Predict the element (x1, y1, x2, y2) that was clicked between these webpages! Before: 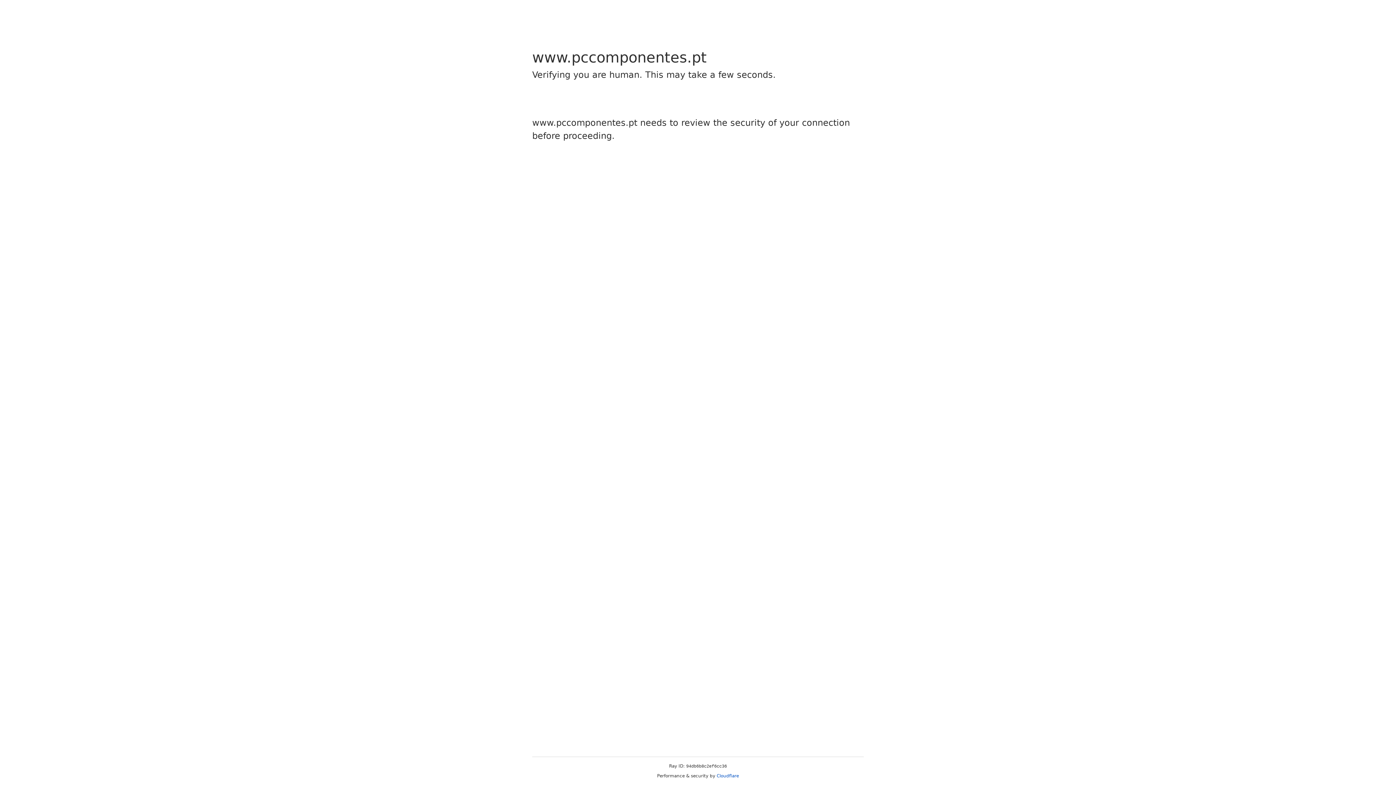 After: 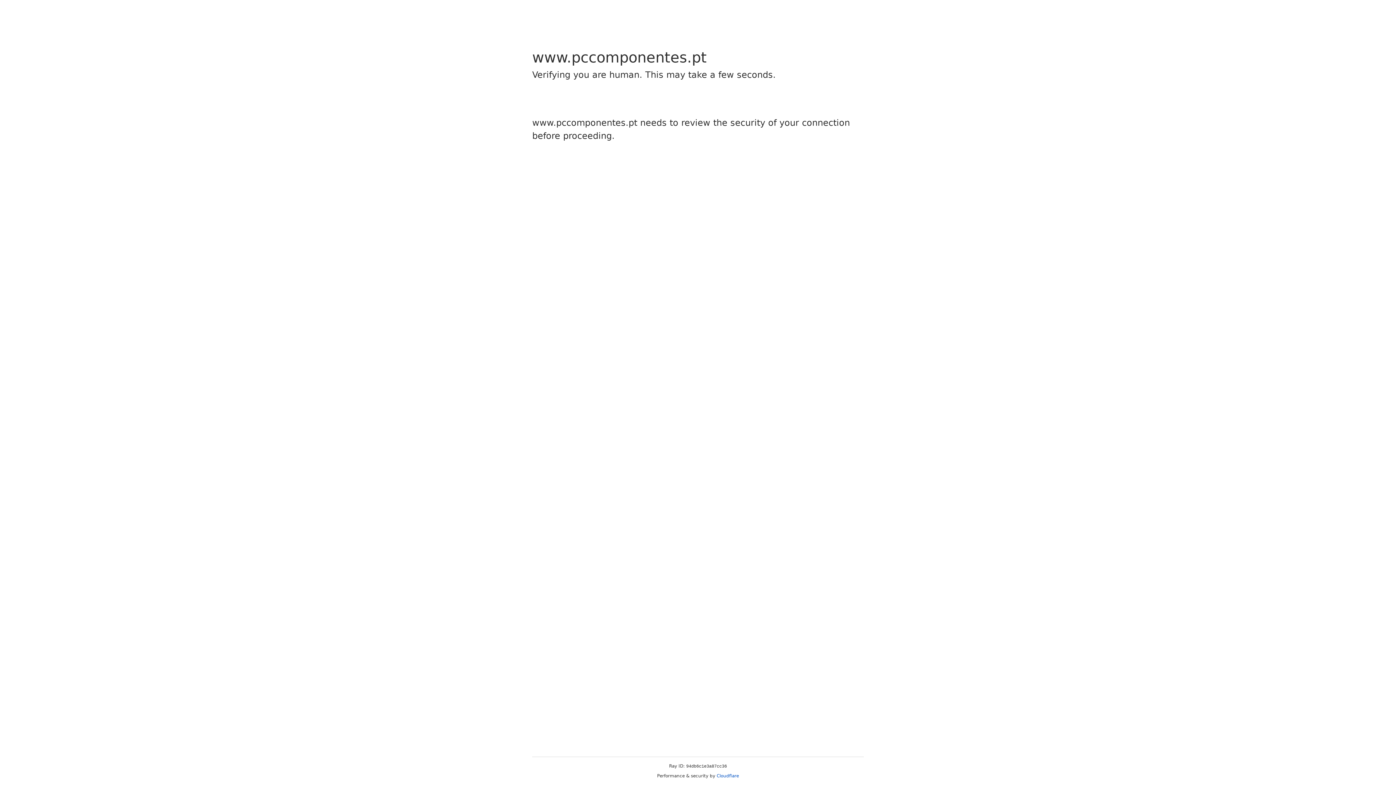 Action: bbox: (716, 773, 739, 778) label: Cloudflare